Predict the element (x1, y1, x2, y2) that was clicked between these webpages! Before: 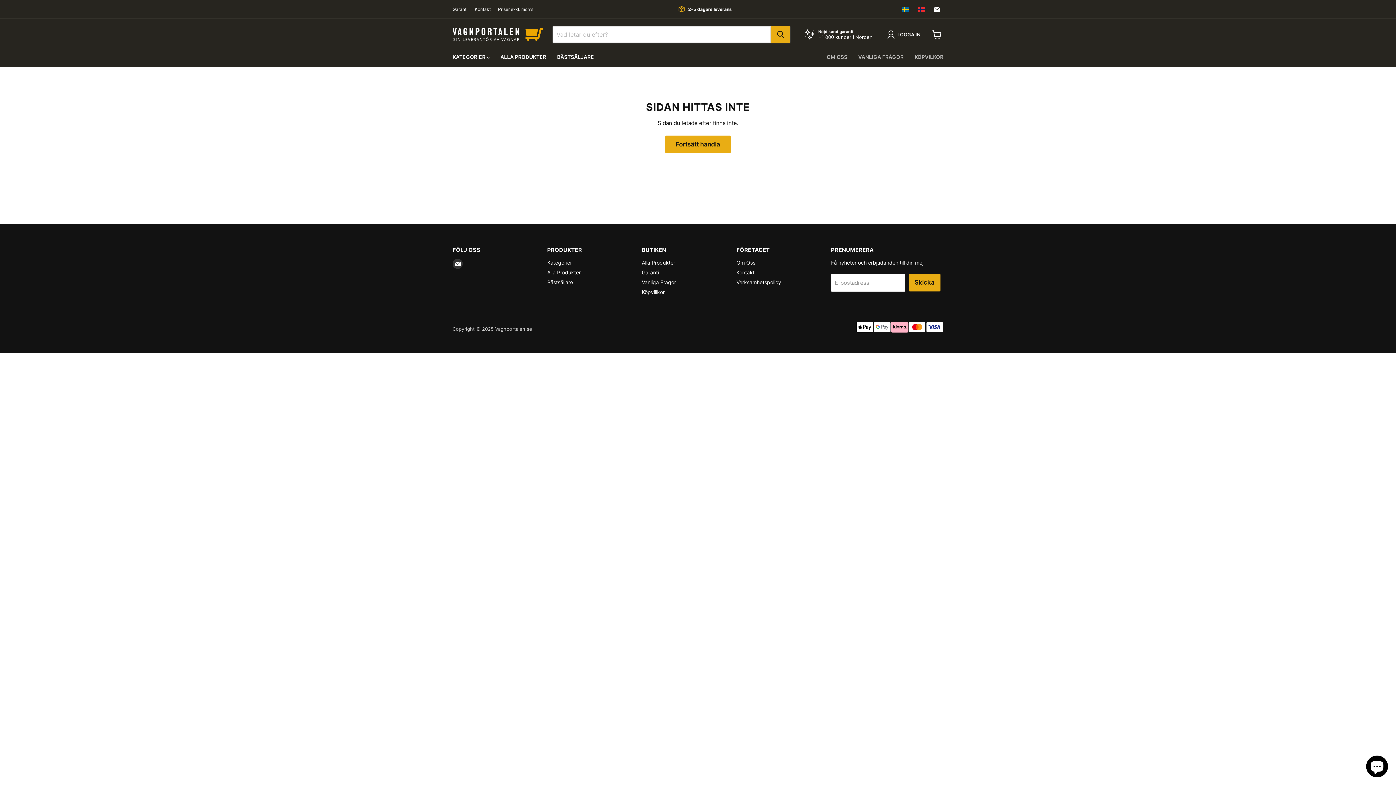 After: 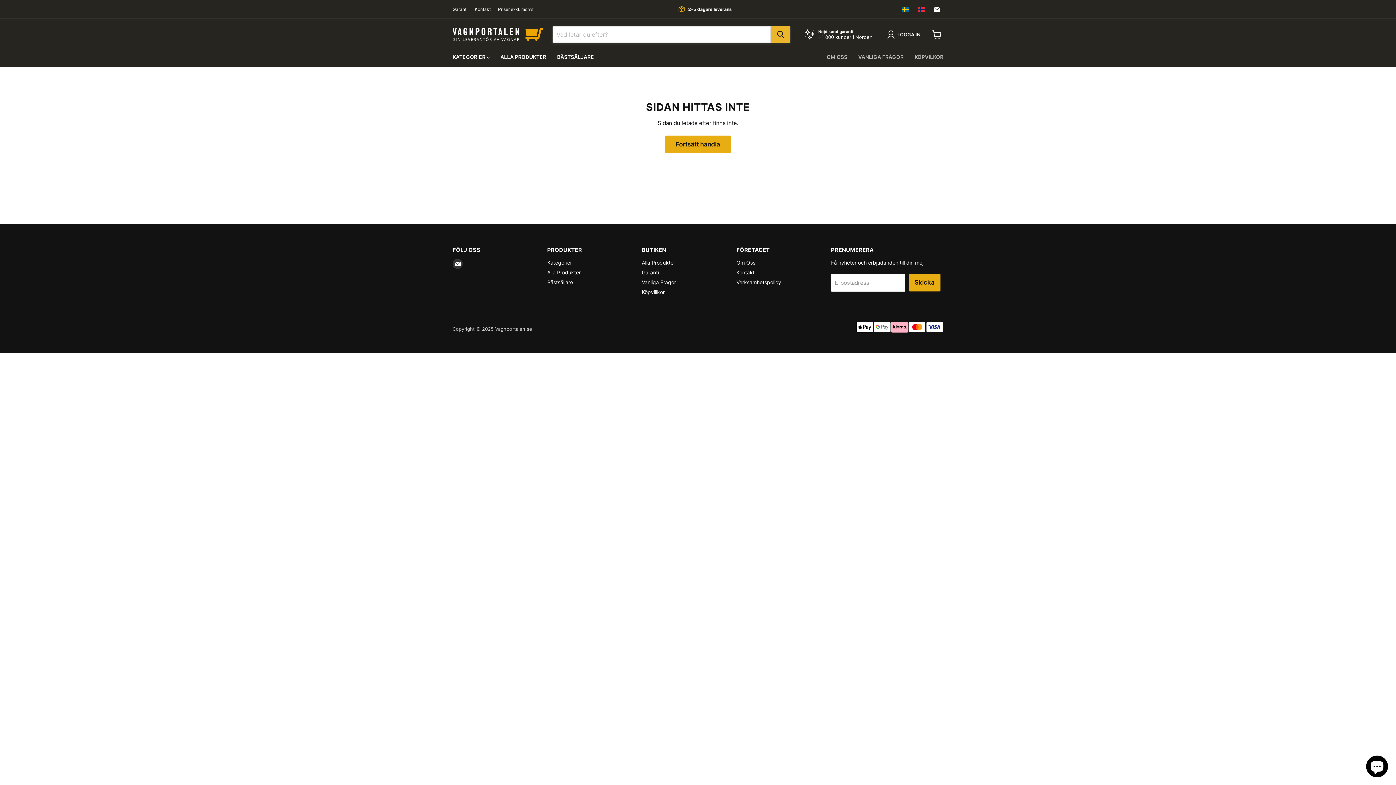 Action: label: Sök bbox: (770, 26, 790, 42)